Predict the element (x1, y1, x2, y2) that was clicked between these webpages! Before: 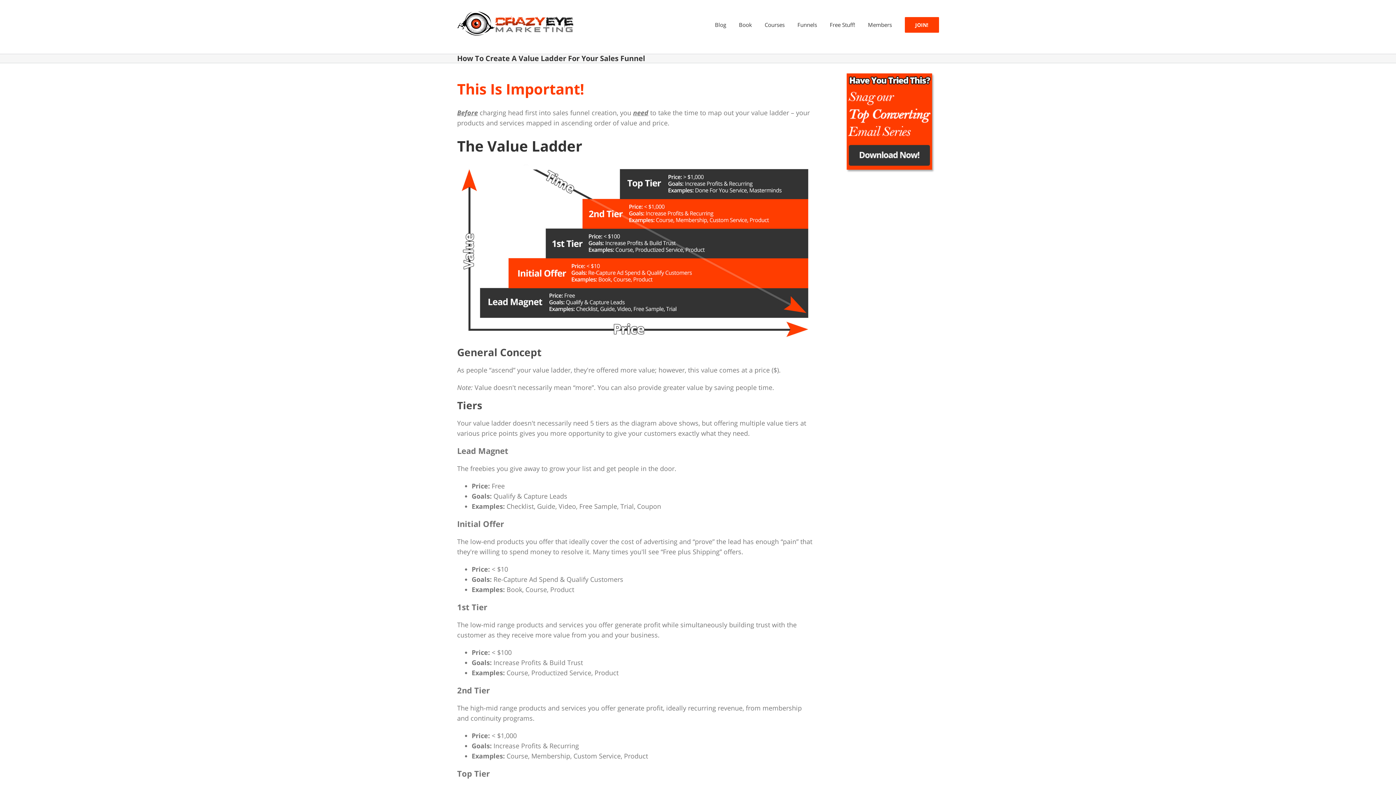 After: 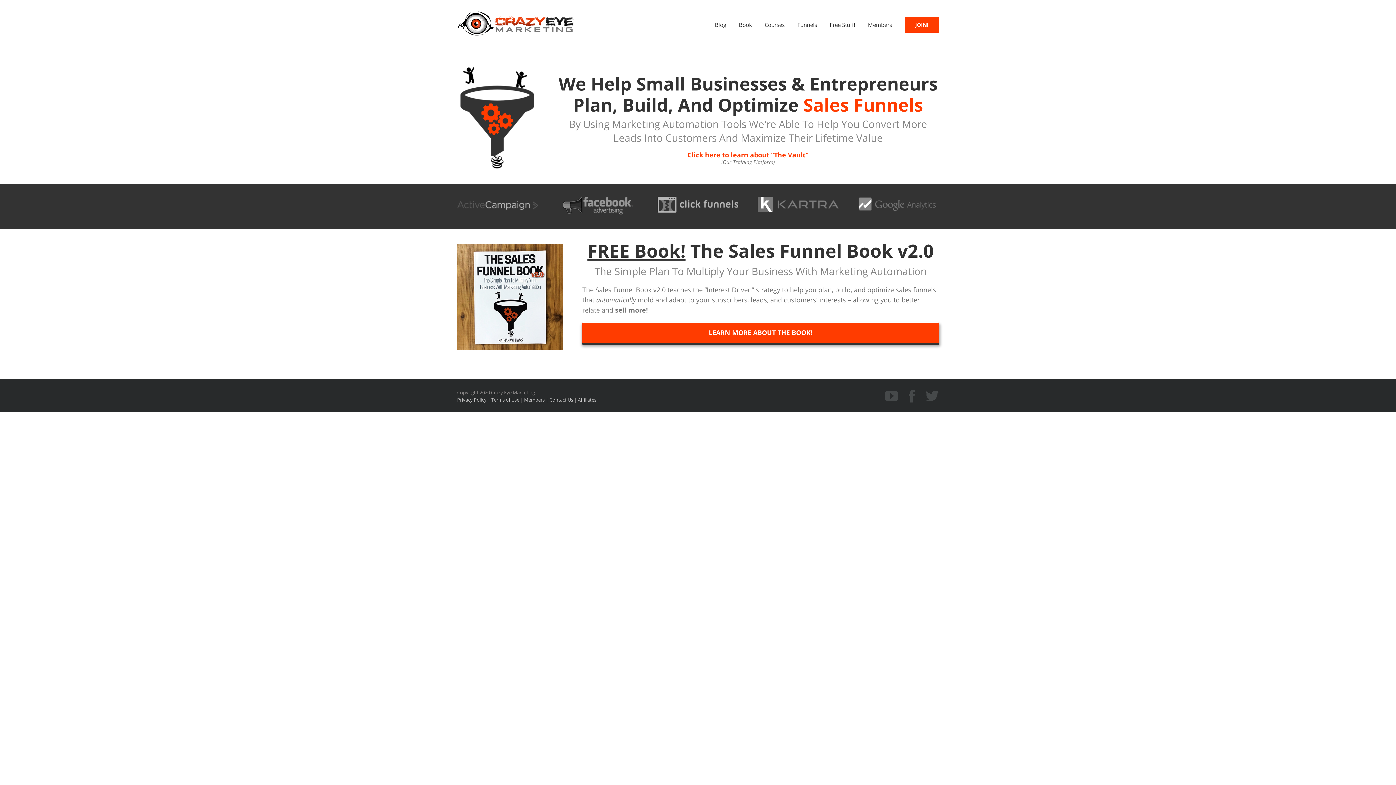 Action: bbox: (457, 11, 574, 35)